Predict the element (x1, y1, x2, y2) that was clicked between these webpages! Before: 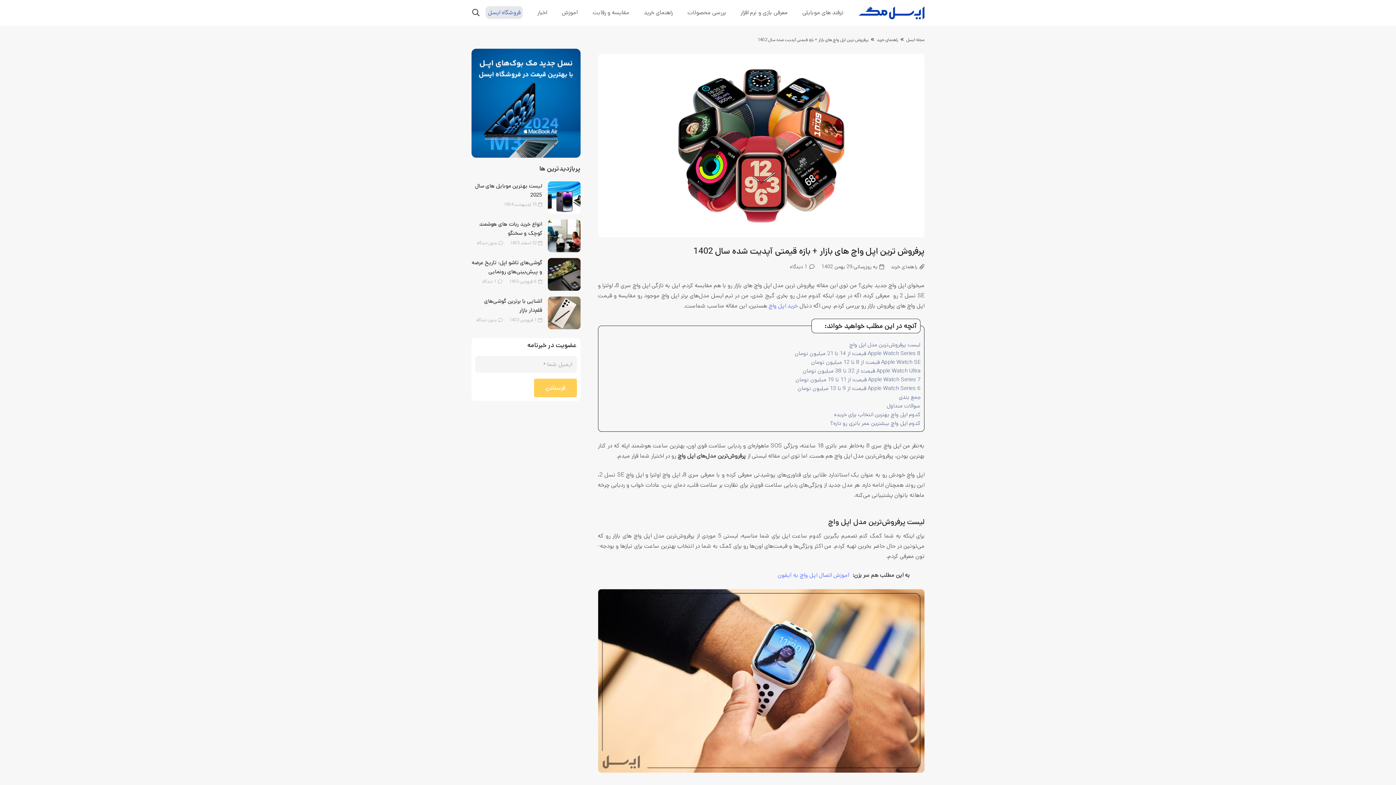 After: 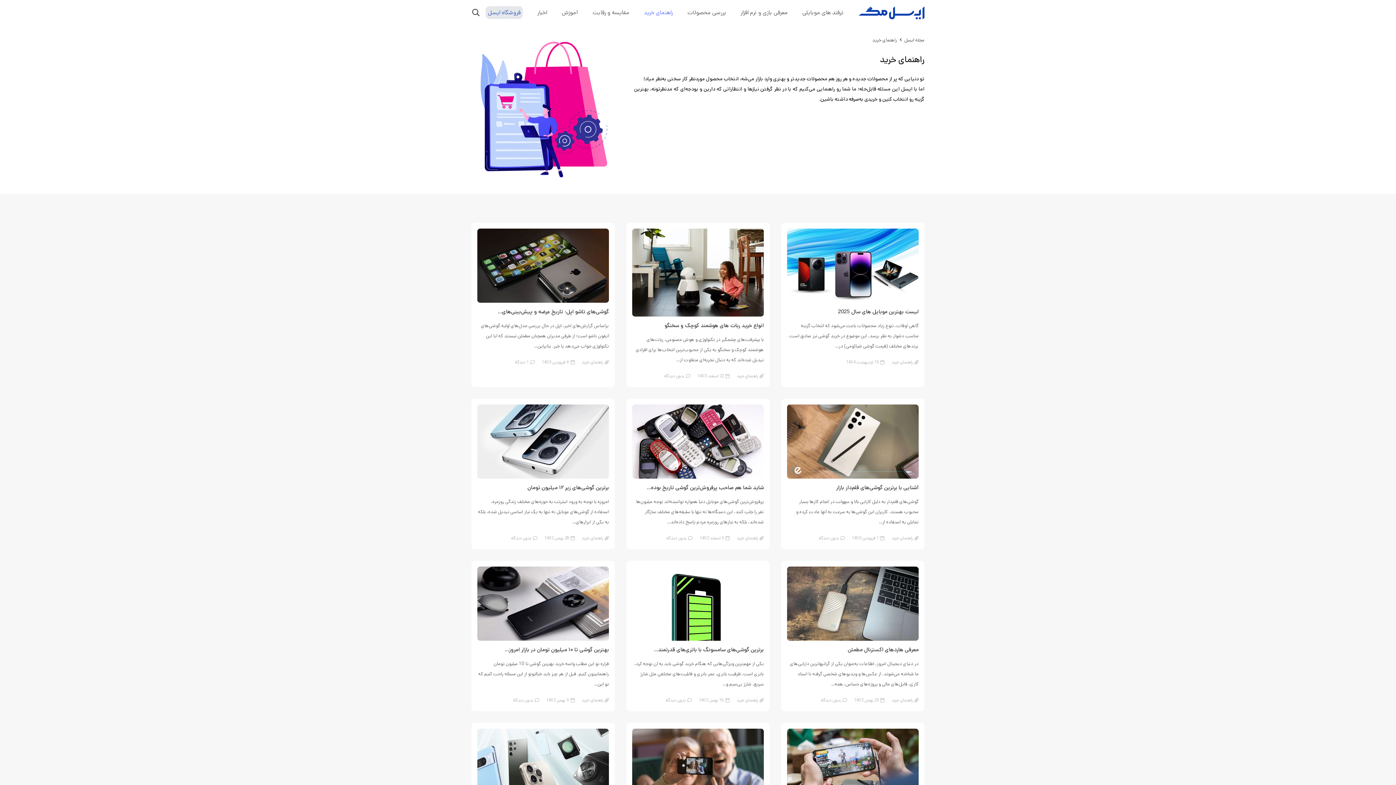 Action: bbox: (636, 0, 680, 25) label: راهنمای خرید